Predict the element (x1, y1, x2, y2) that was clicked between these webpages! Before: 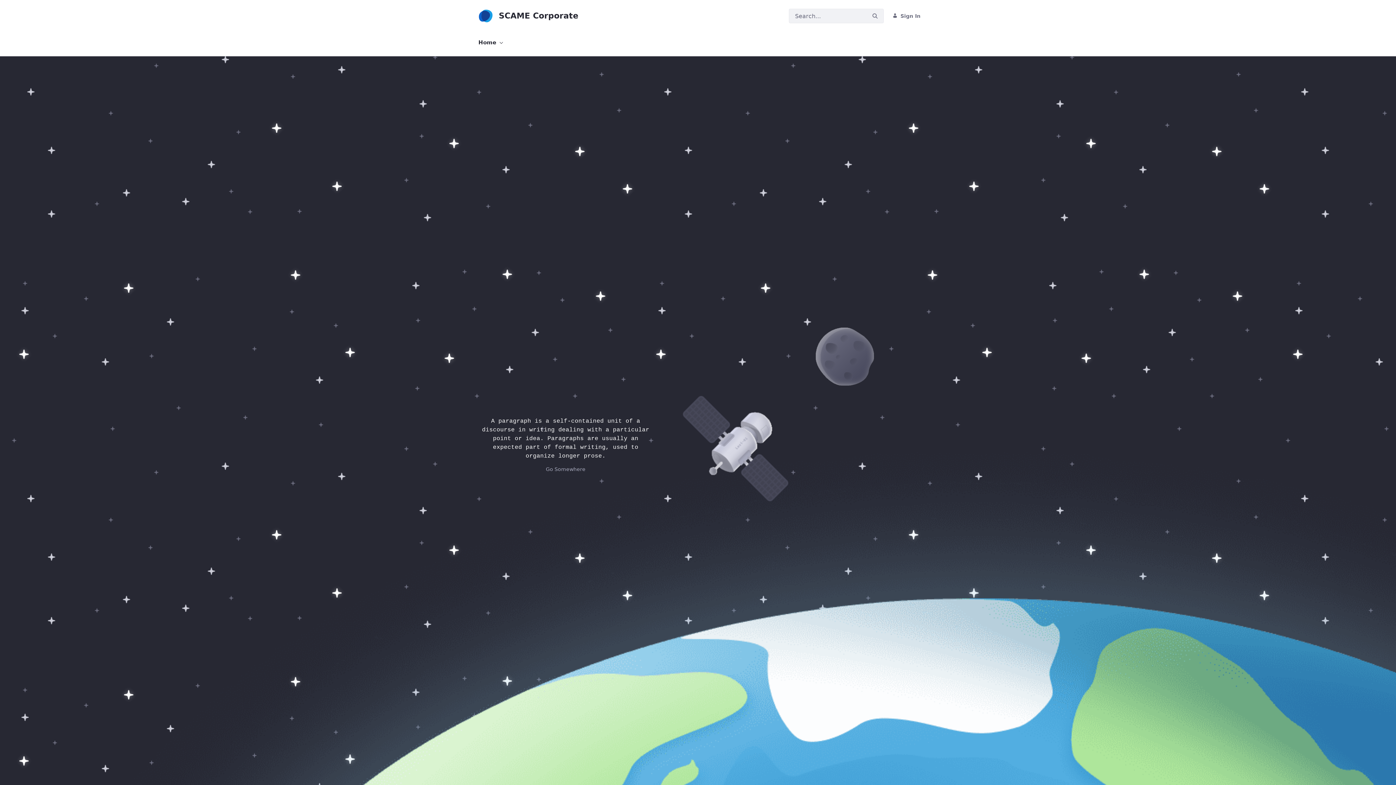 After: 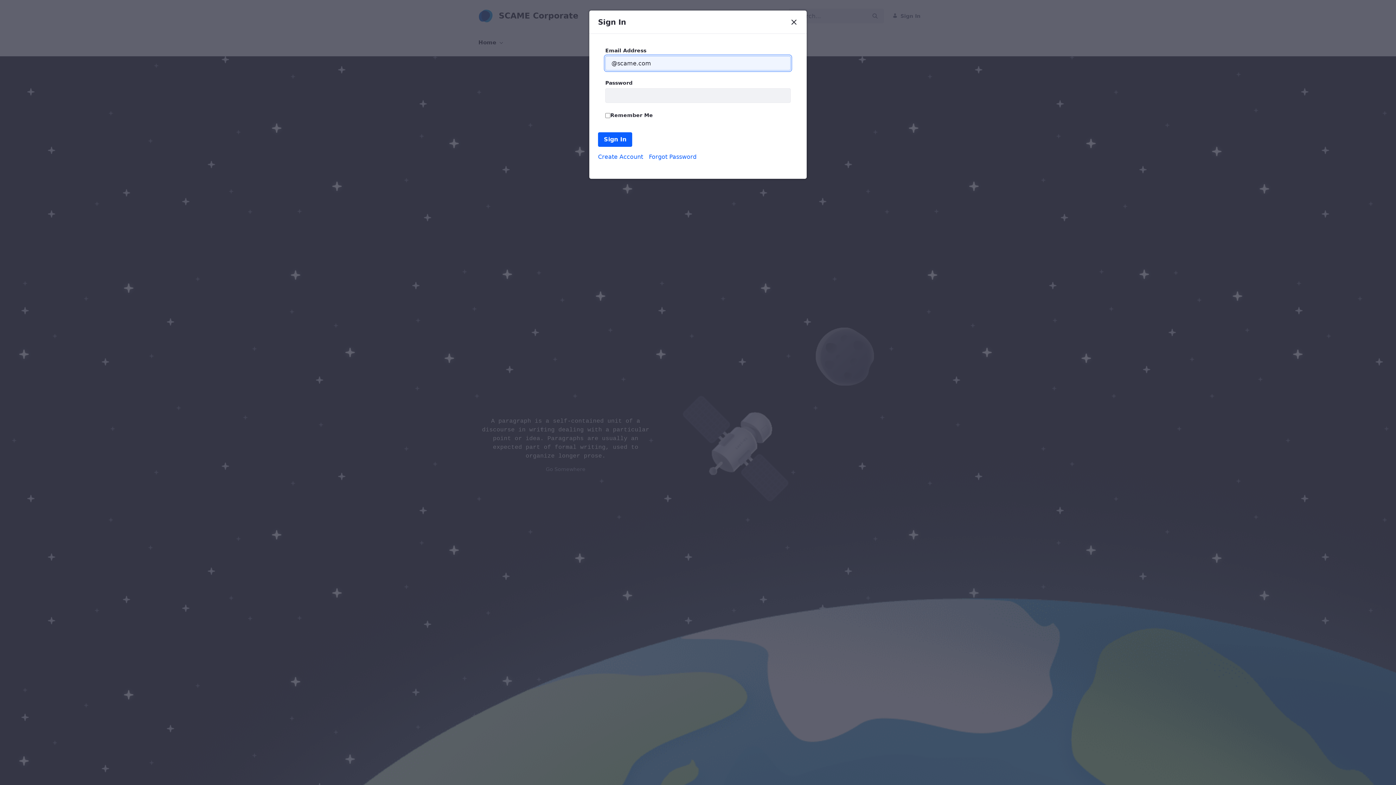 Action: bbox: (892, 12, 920, 18) label: Sign In